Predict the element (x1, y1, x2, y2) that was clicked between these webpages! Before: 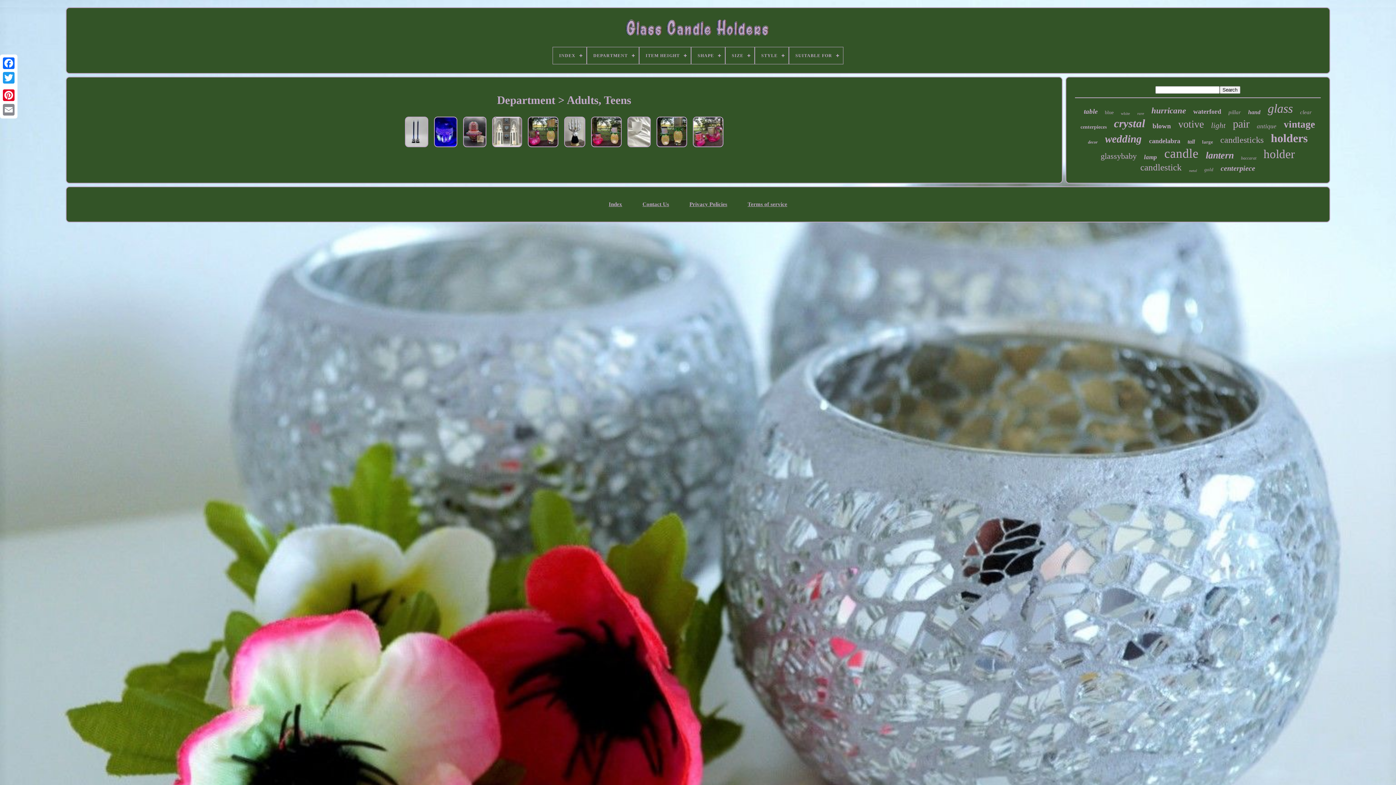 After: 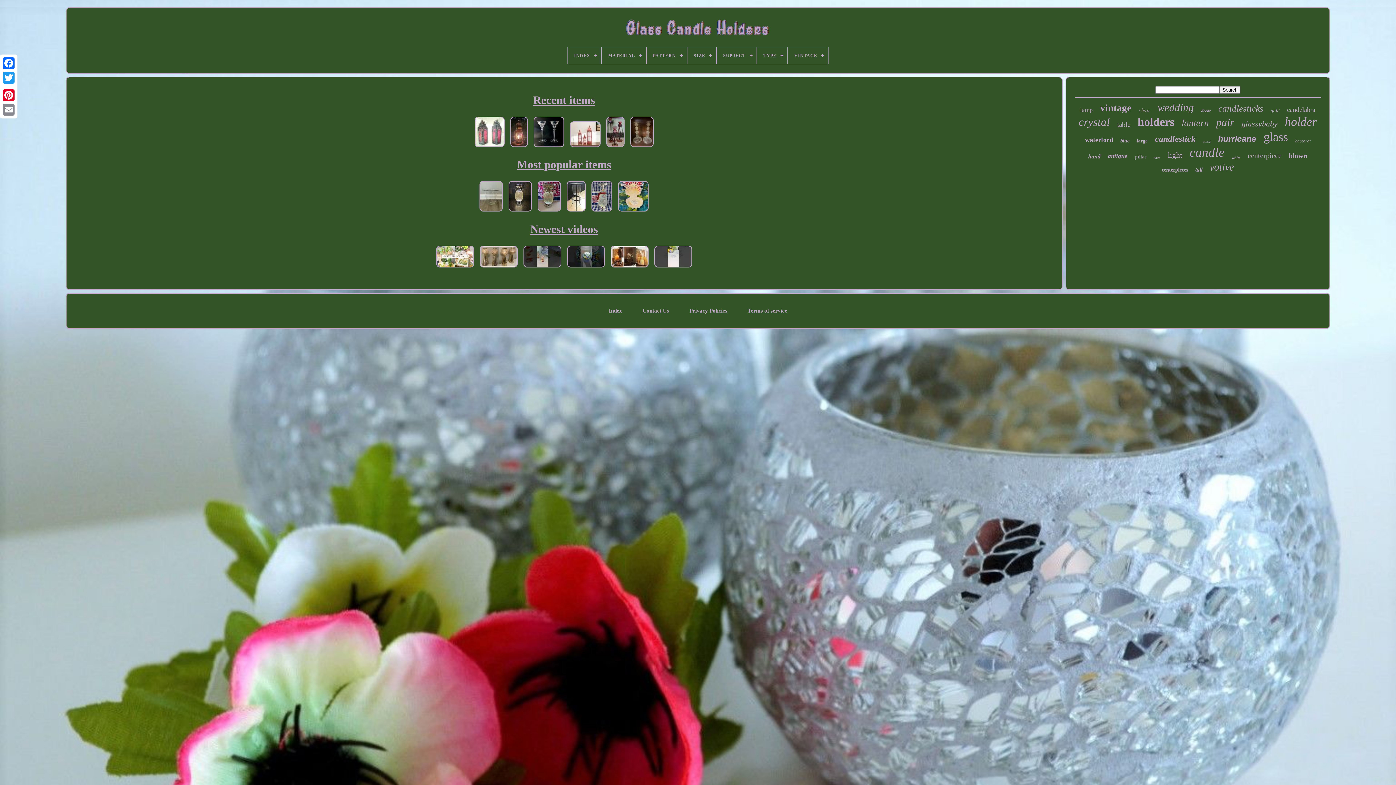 Action: label: Index bbox: (608, 201, 622, 207)